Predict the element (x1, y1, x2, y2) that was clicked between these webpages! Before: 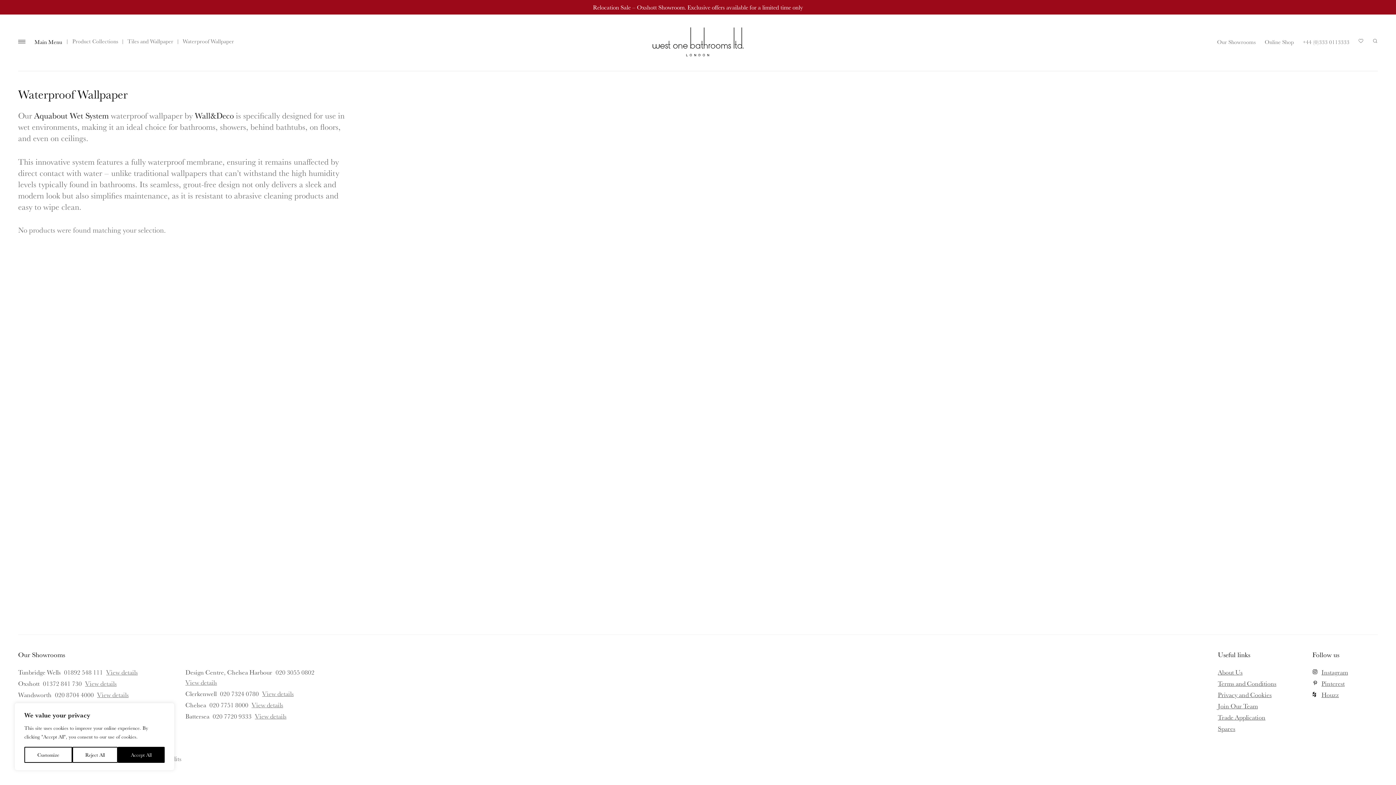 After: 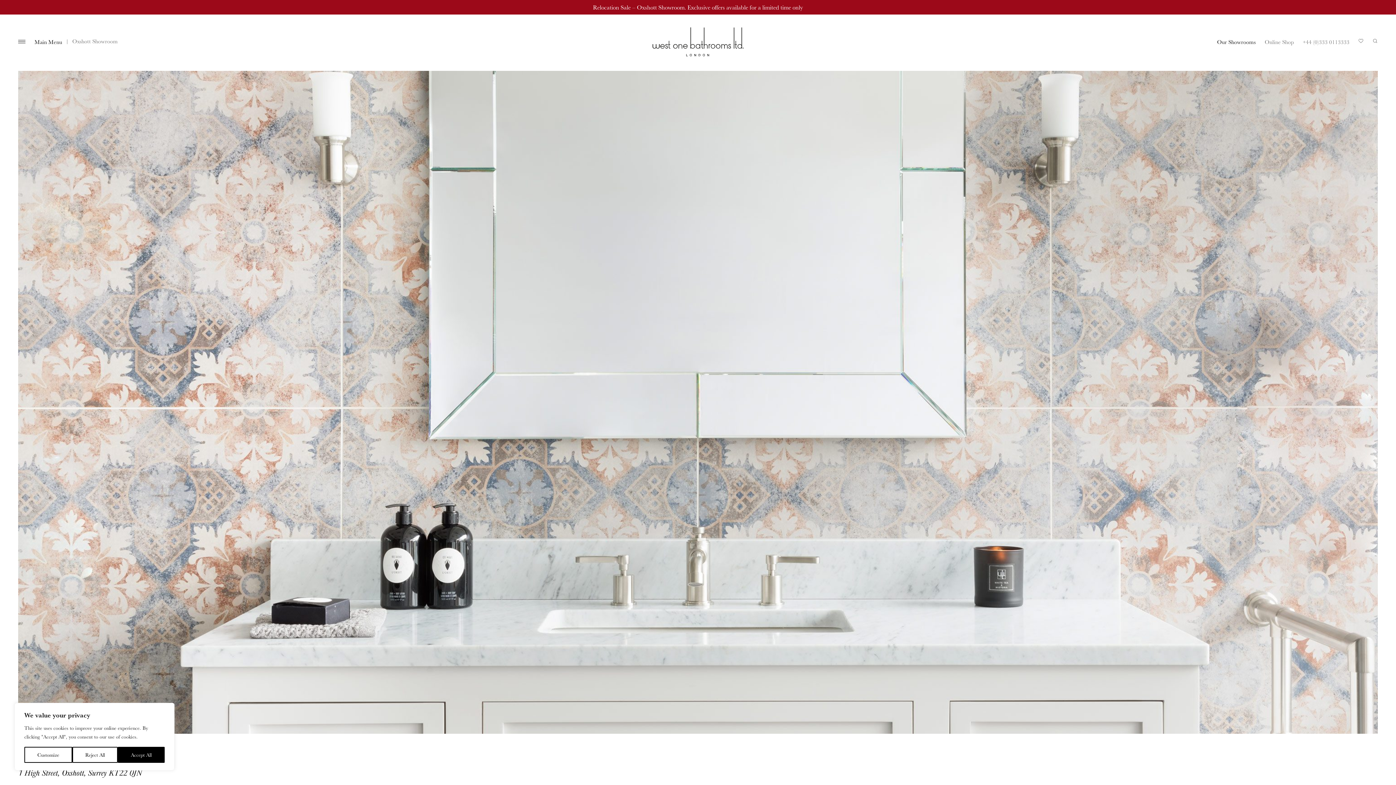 Action: label: View details for Oxshott bbox: (85, 679, 116, 688)